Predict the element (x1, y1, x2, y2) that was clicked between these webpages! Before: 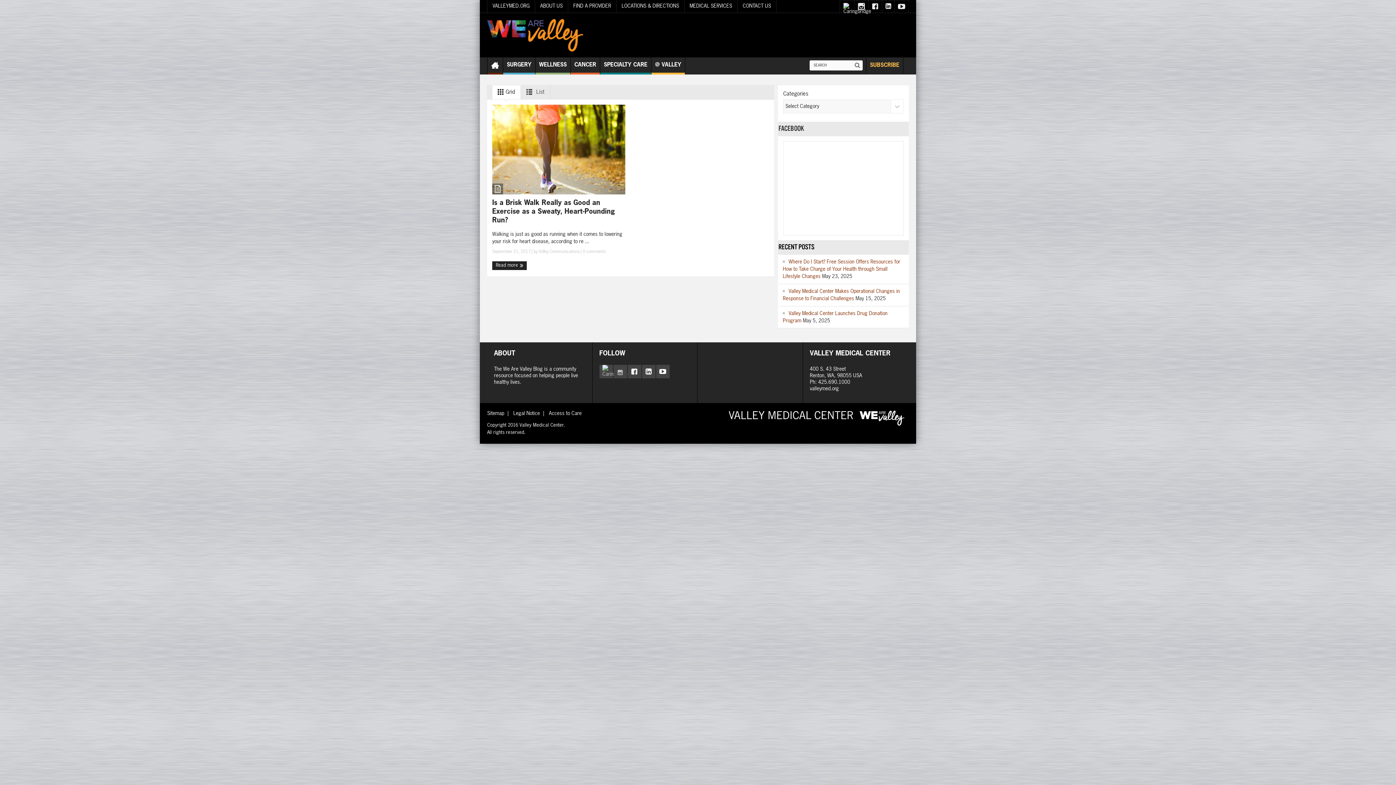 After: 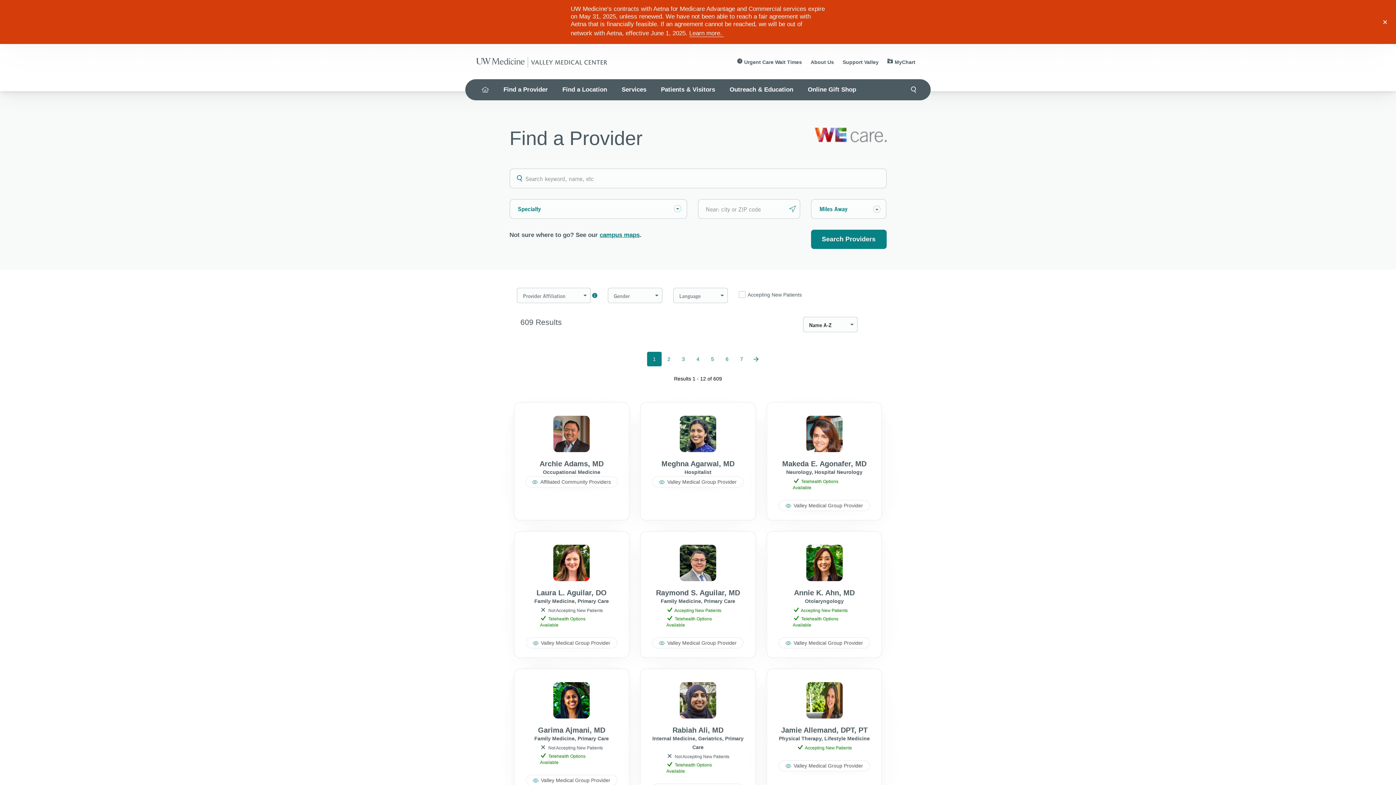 Action: bbox: (568, 0, 616, 12) label: FIND A PROVIDER